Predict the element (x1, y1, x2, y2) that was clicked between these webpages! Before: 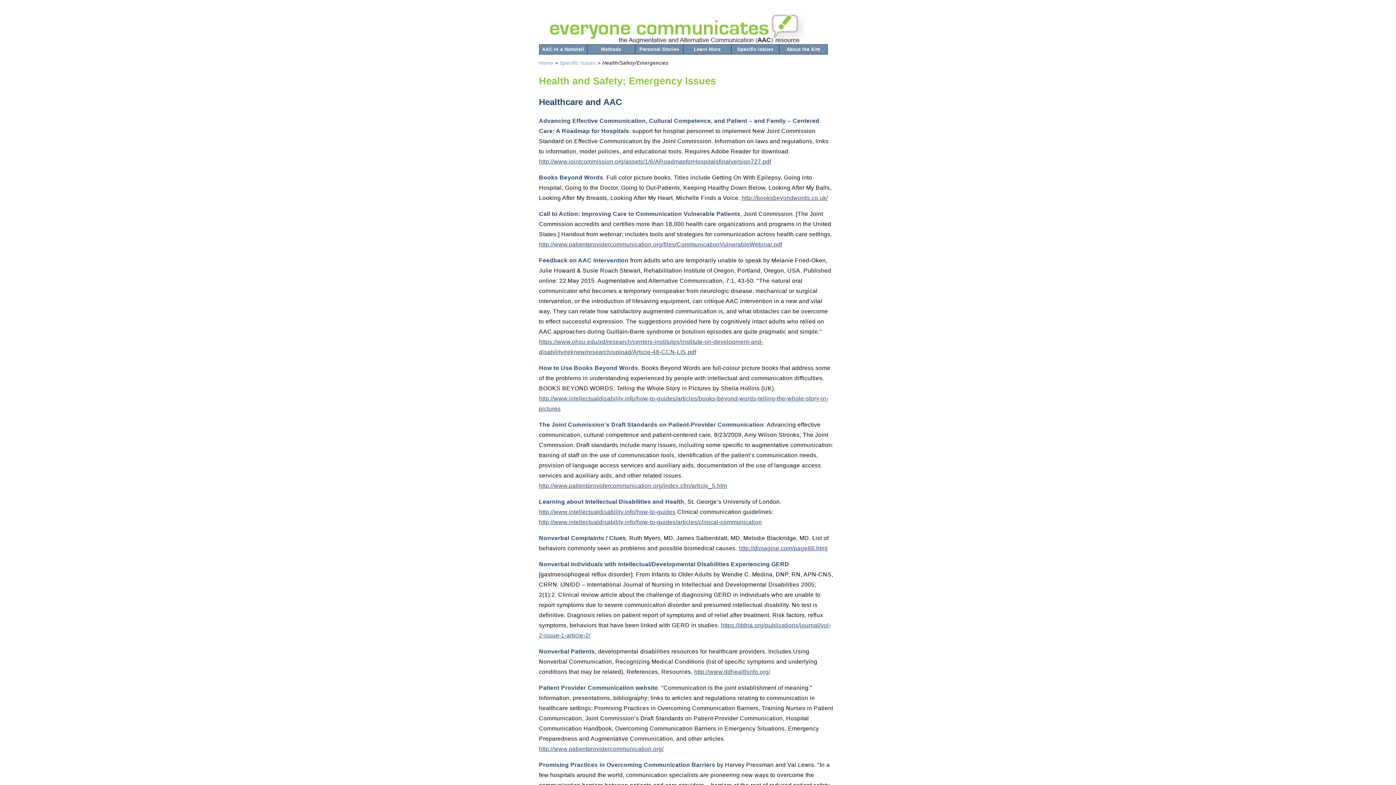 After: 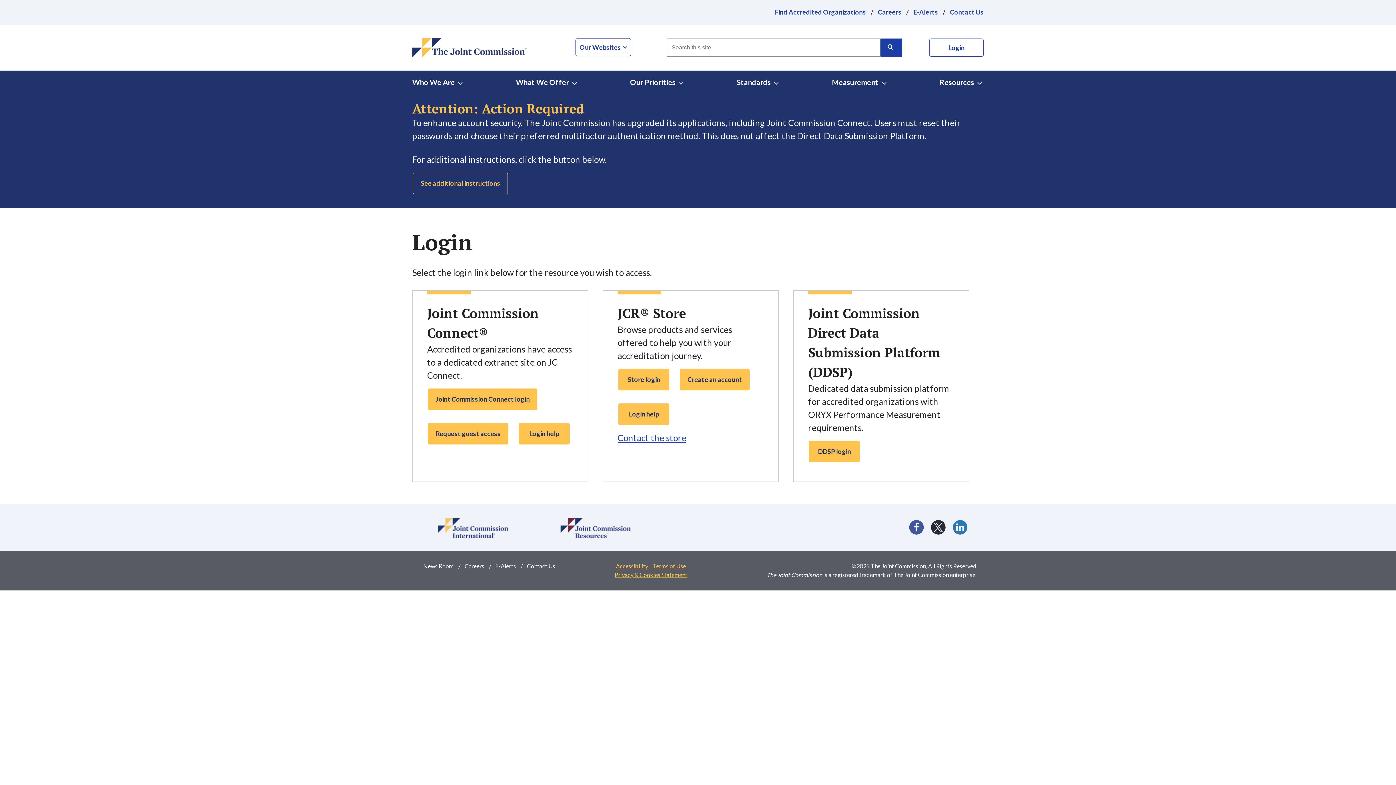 Action: label: http://www.jointcommission.org/assets/1/6/ARoadmapforHospitalsfinalversion727.pdf bbox: (539, 158, 771, 164)